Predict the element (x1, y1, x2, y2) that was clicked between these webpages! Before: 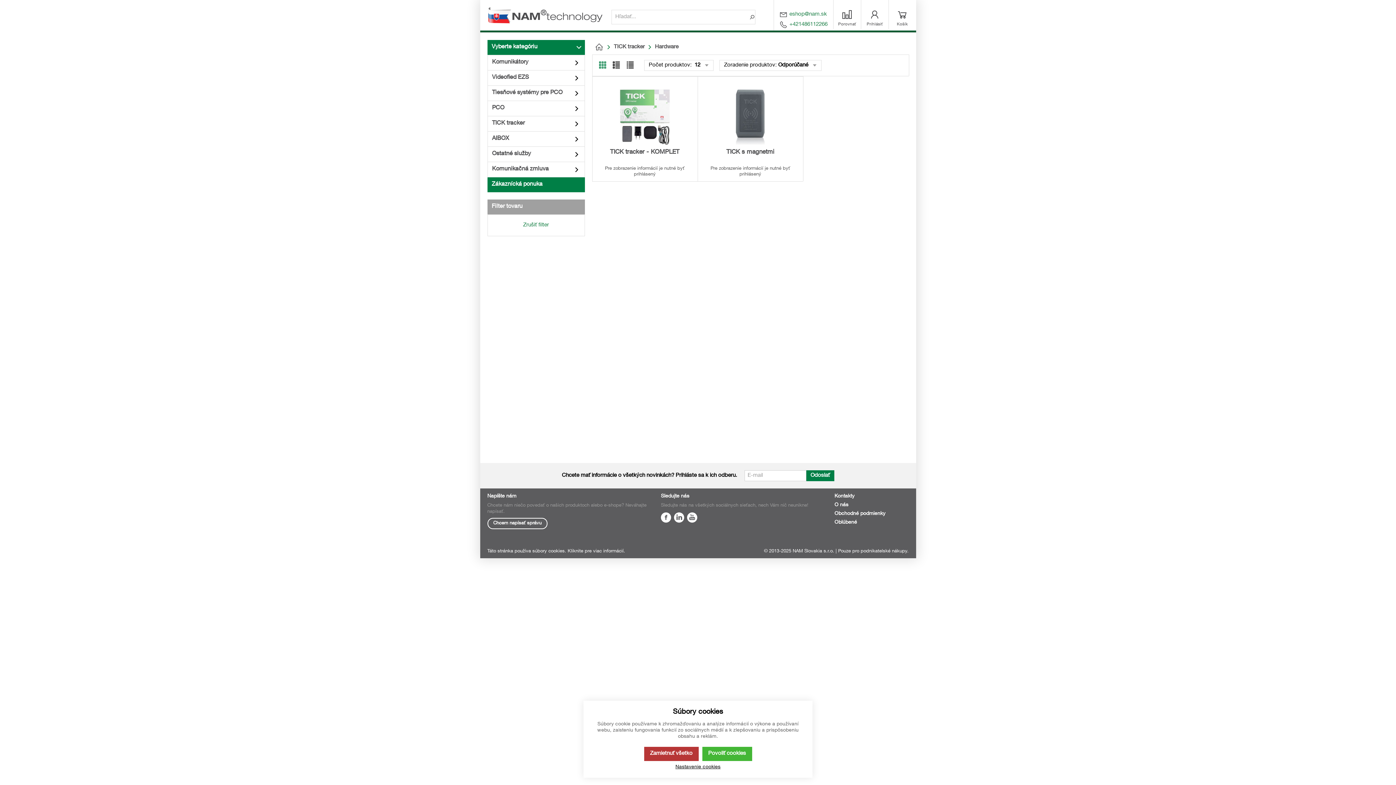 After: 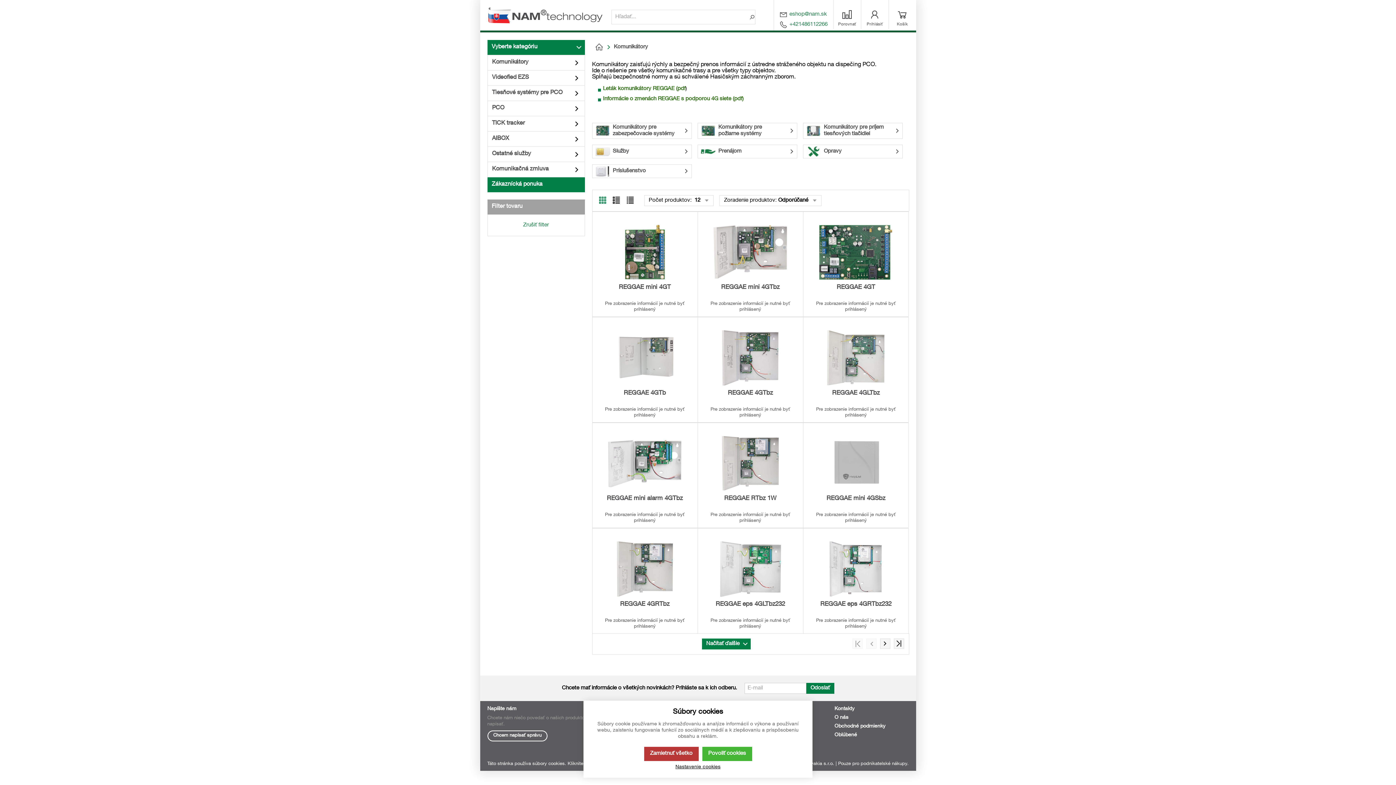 Action: bbox: (487, 55, 584, 70) label: Komunikátory